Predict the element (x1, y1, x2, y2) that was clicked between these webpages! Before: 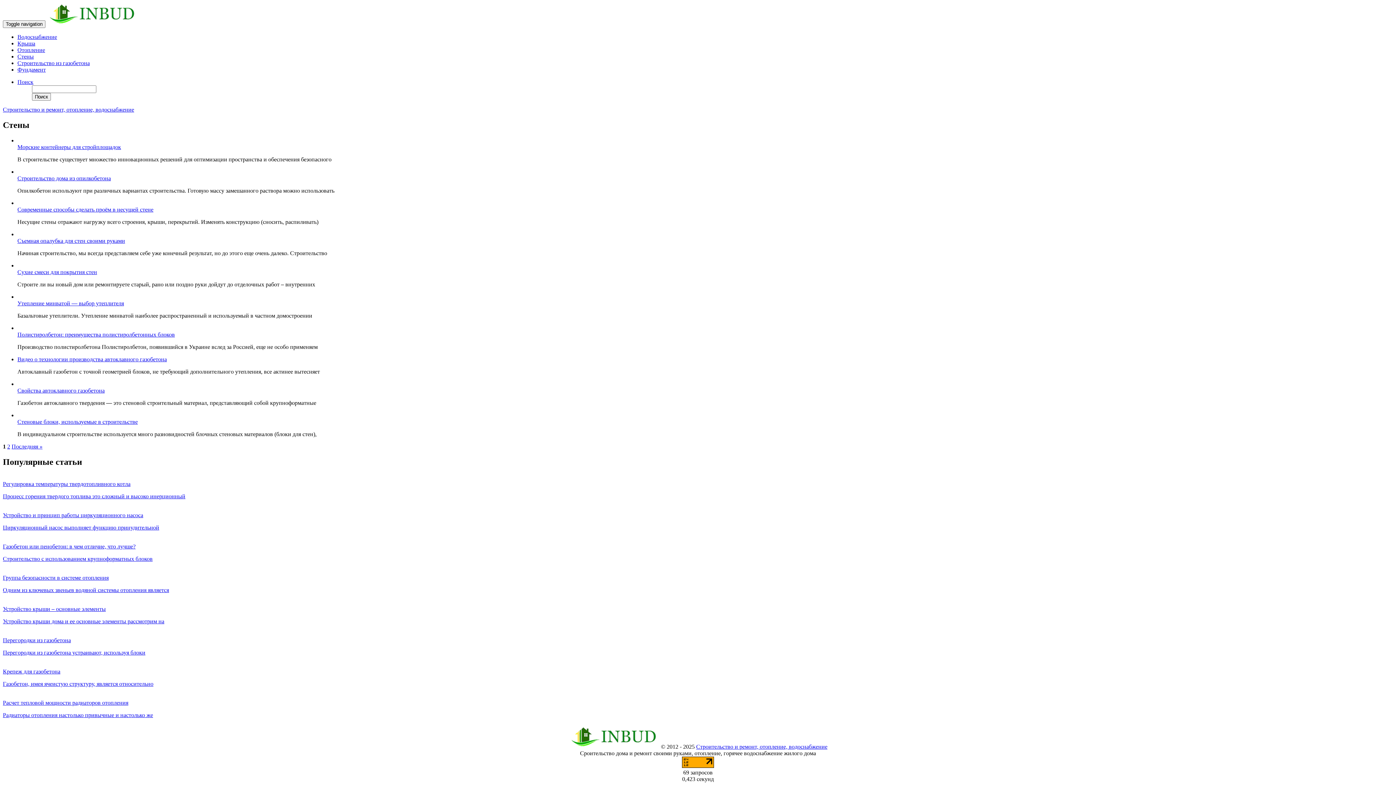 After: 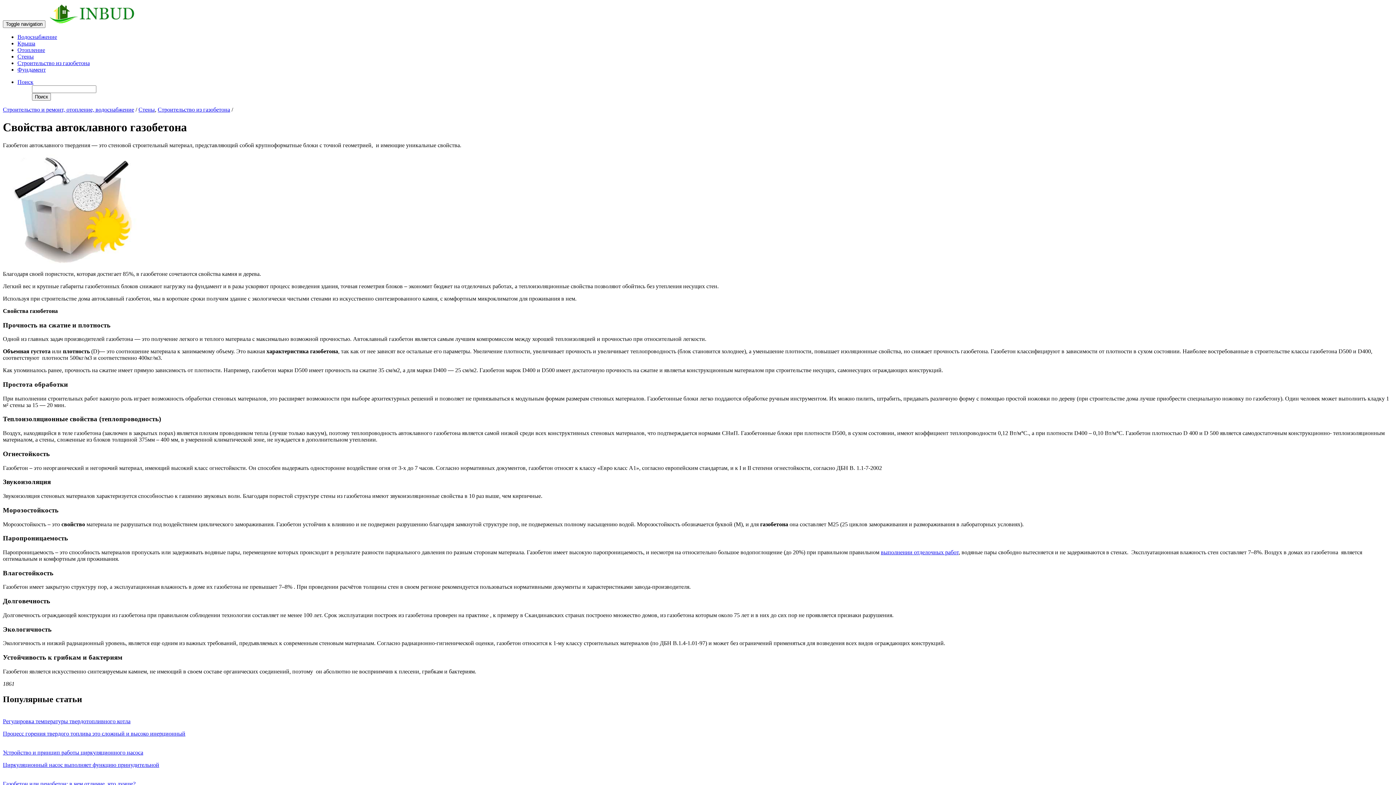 Action: bbox: (17, 387, 104, 393) label: Свойства автоклавного газобетона